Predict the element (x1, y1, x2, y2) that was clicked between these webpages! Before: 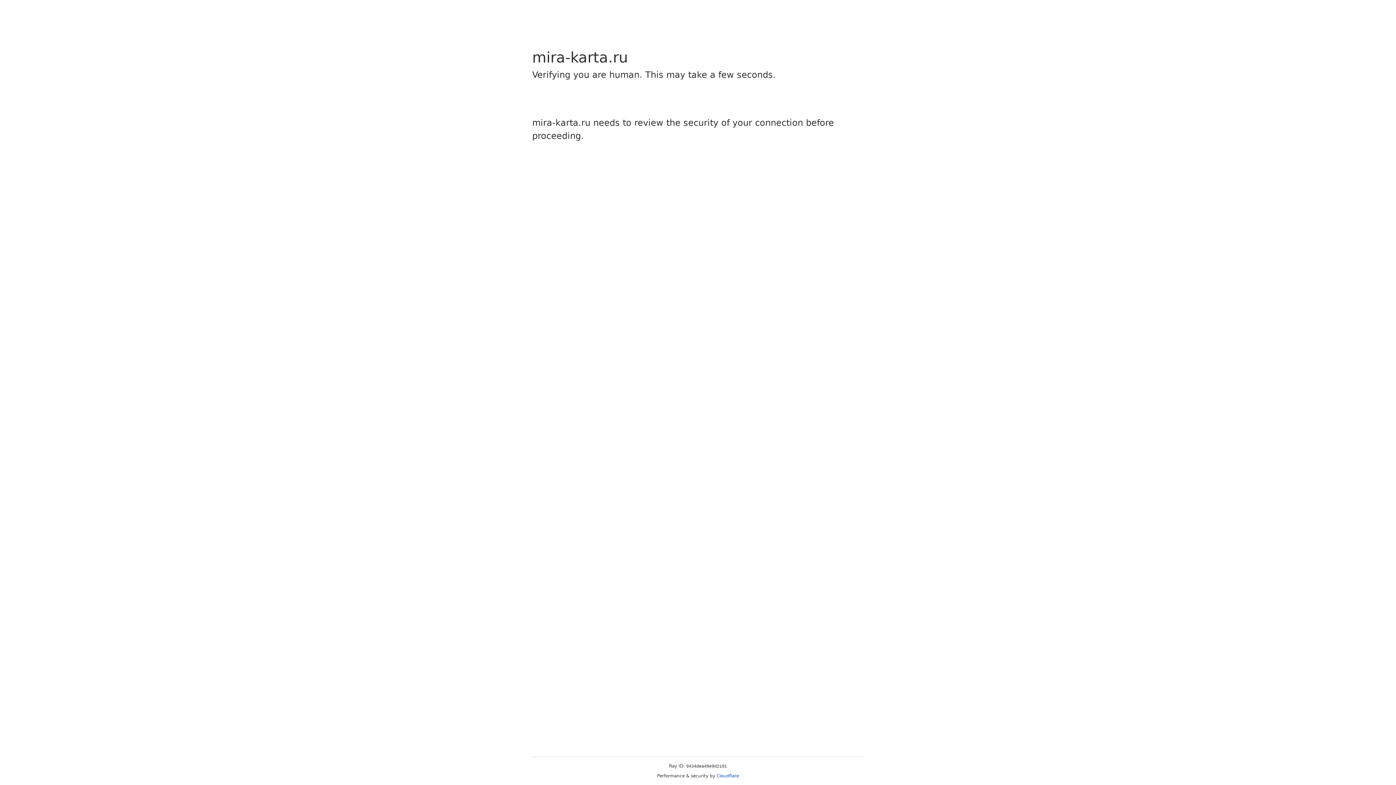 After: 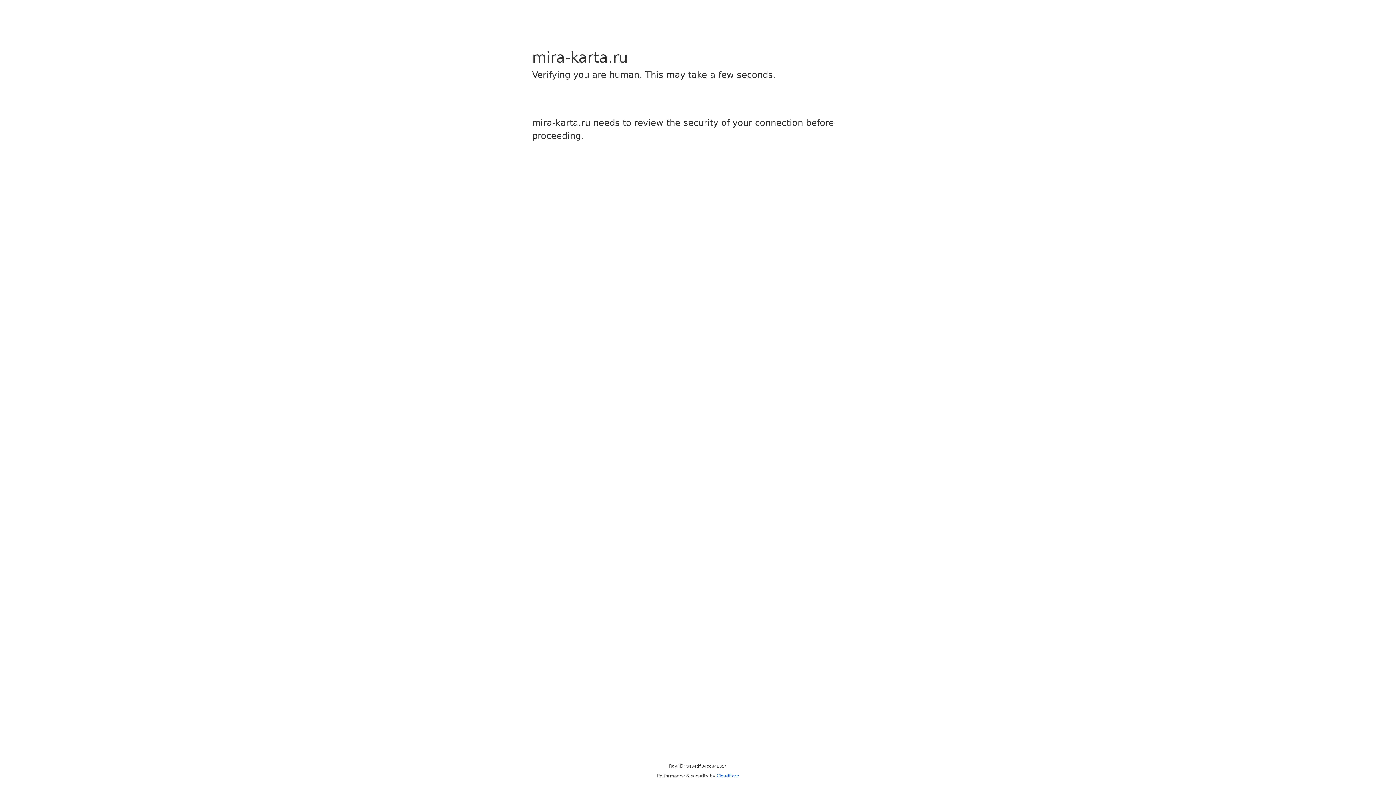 Action: bbox: (716, 773, 739, 778) label: Cloudflare